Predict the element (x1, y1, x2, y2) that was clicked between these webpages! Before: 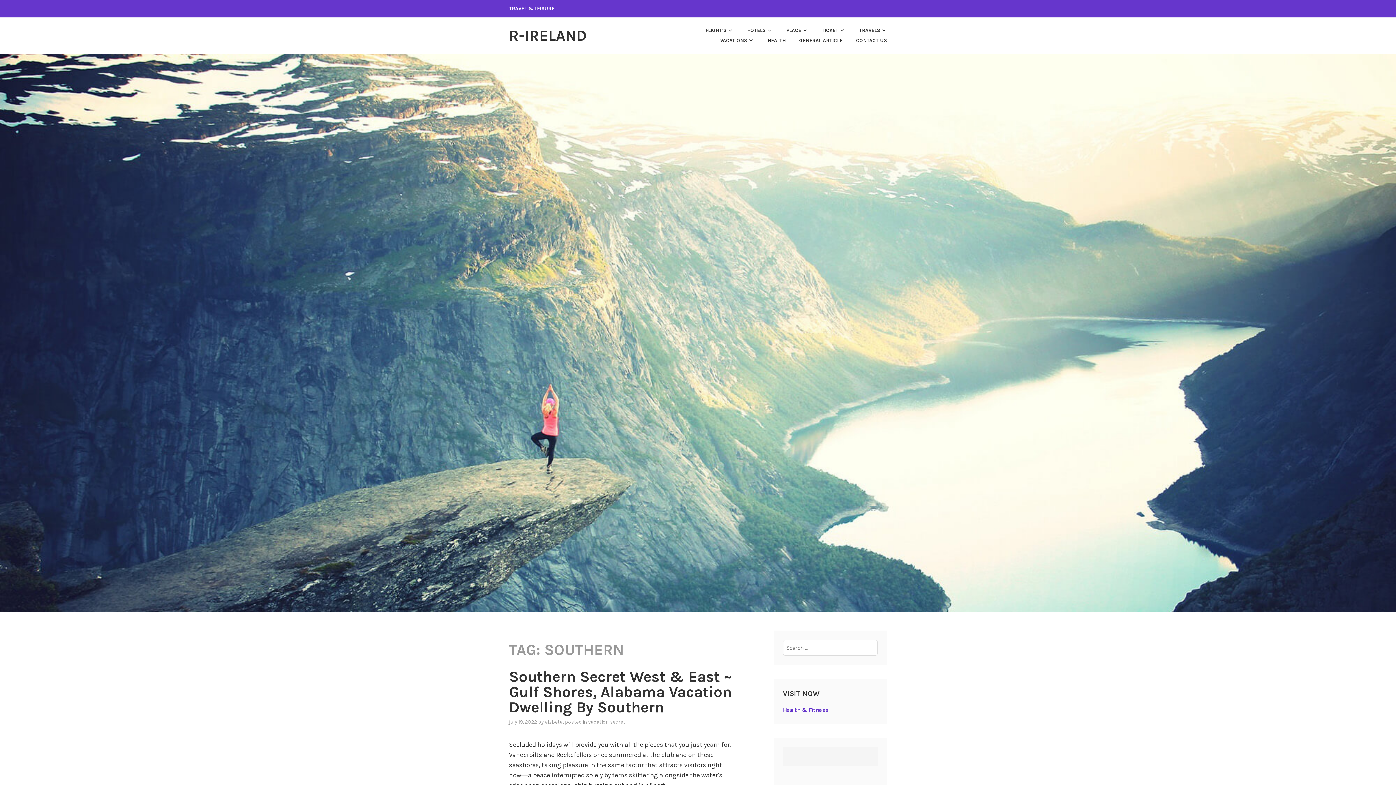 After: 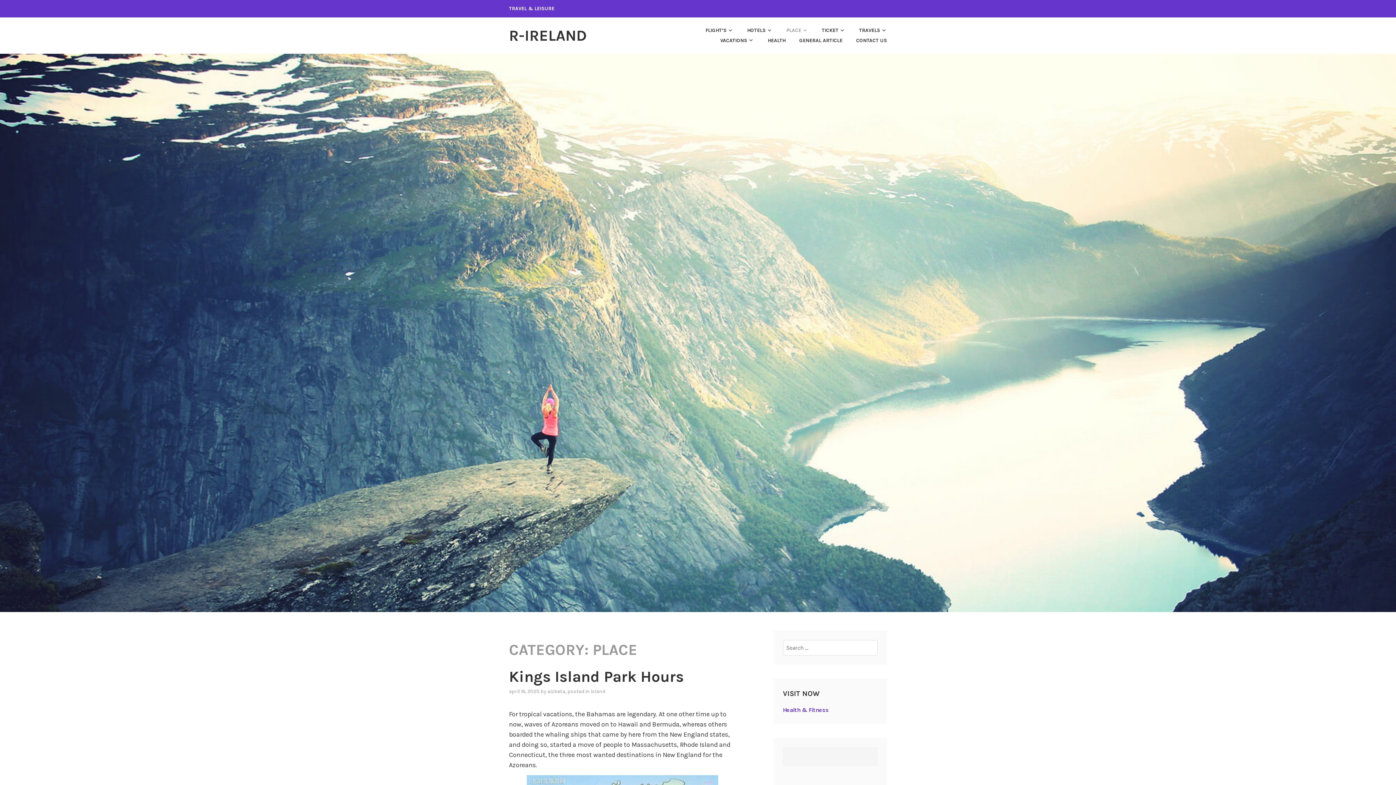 Action: label: PLACE bbox: (774, 25, 808, 35)